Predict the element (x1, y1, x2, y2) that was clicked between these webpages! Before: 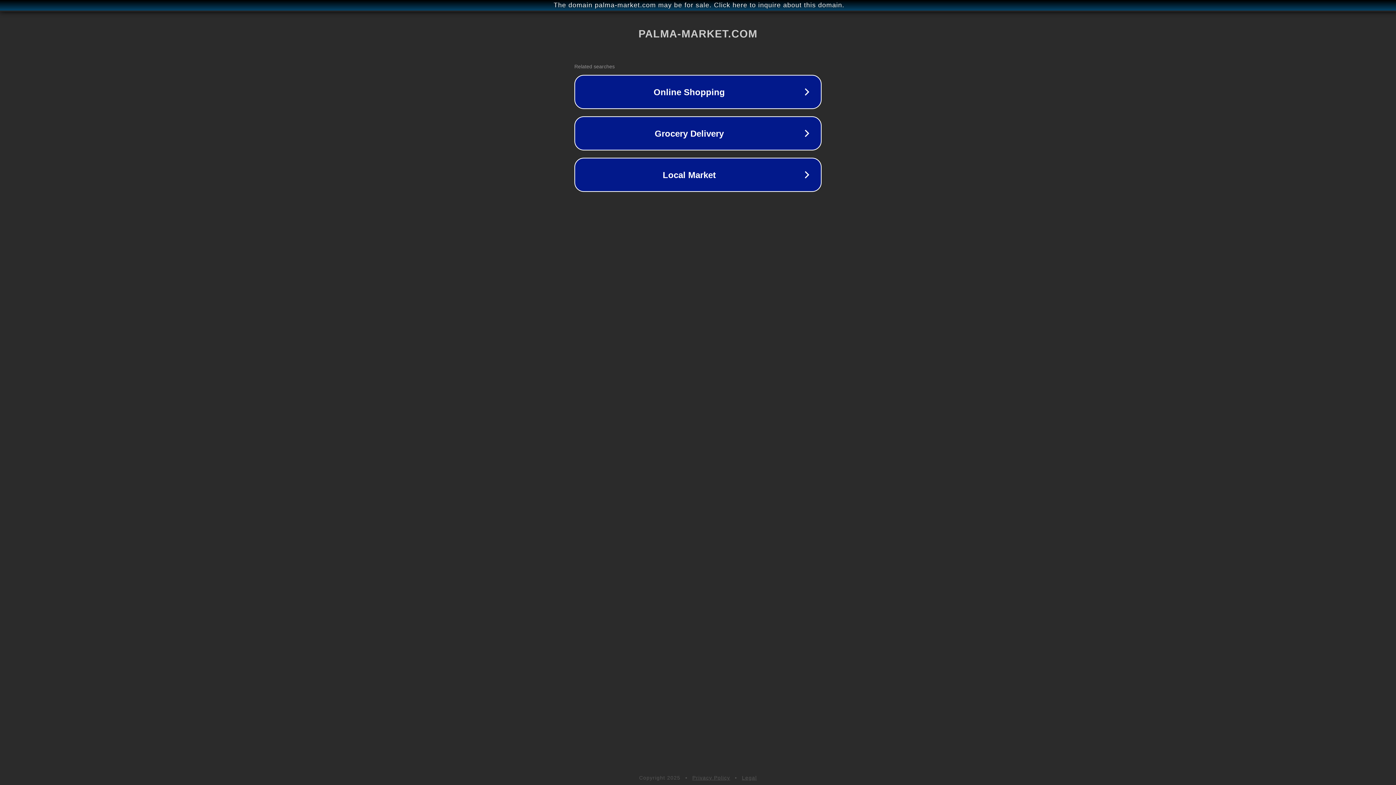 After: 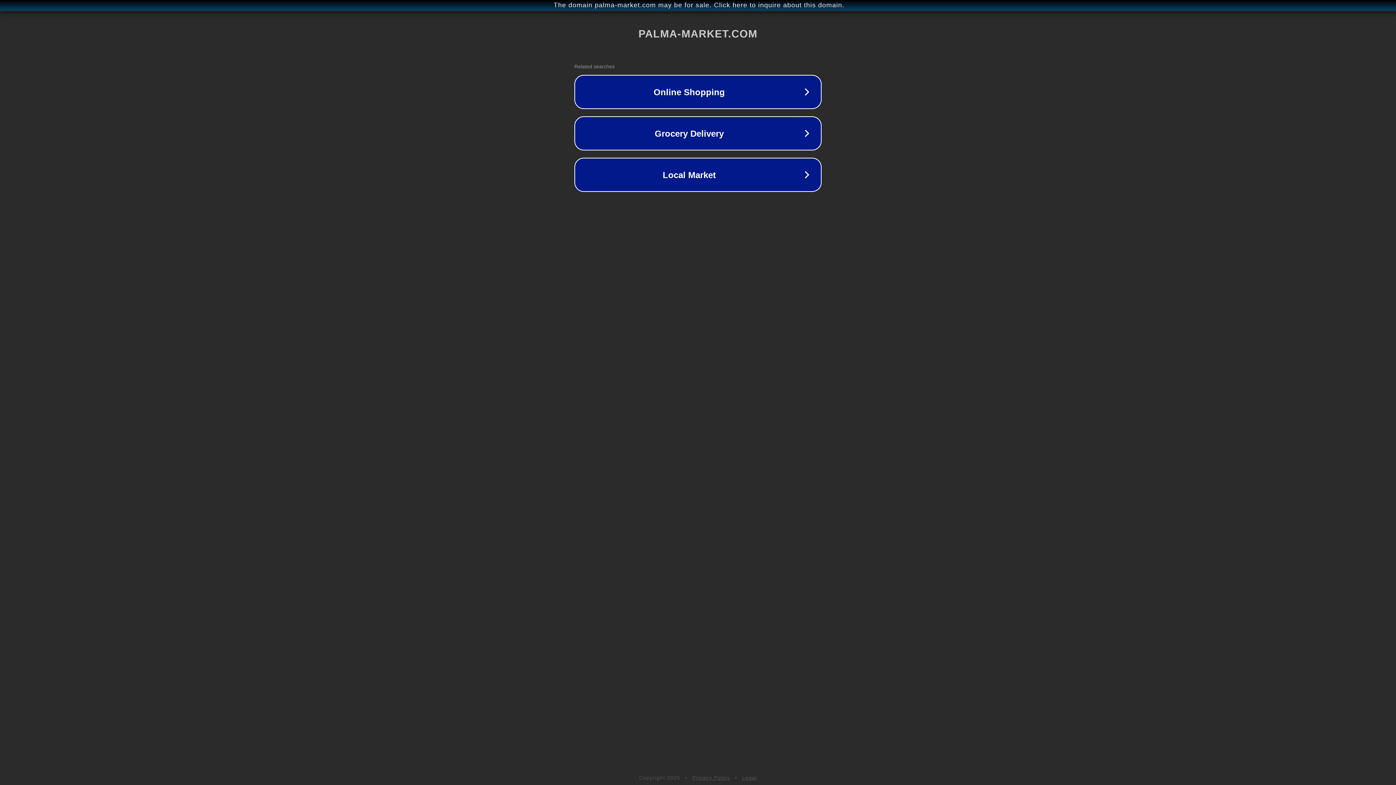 Action: bbox: (692, 775, 730, 781) label: Privacy Policy